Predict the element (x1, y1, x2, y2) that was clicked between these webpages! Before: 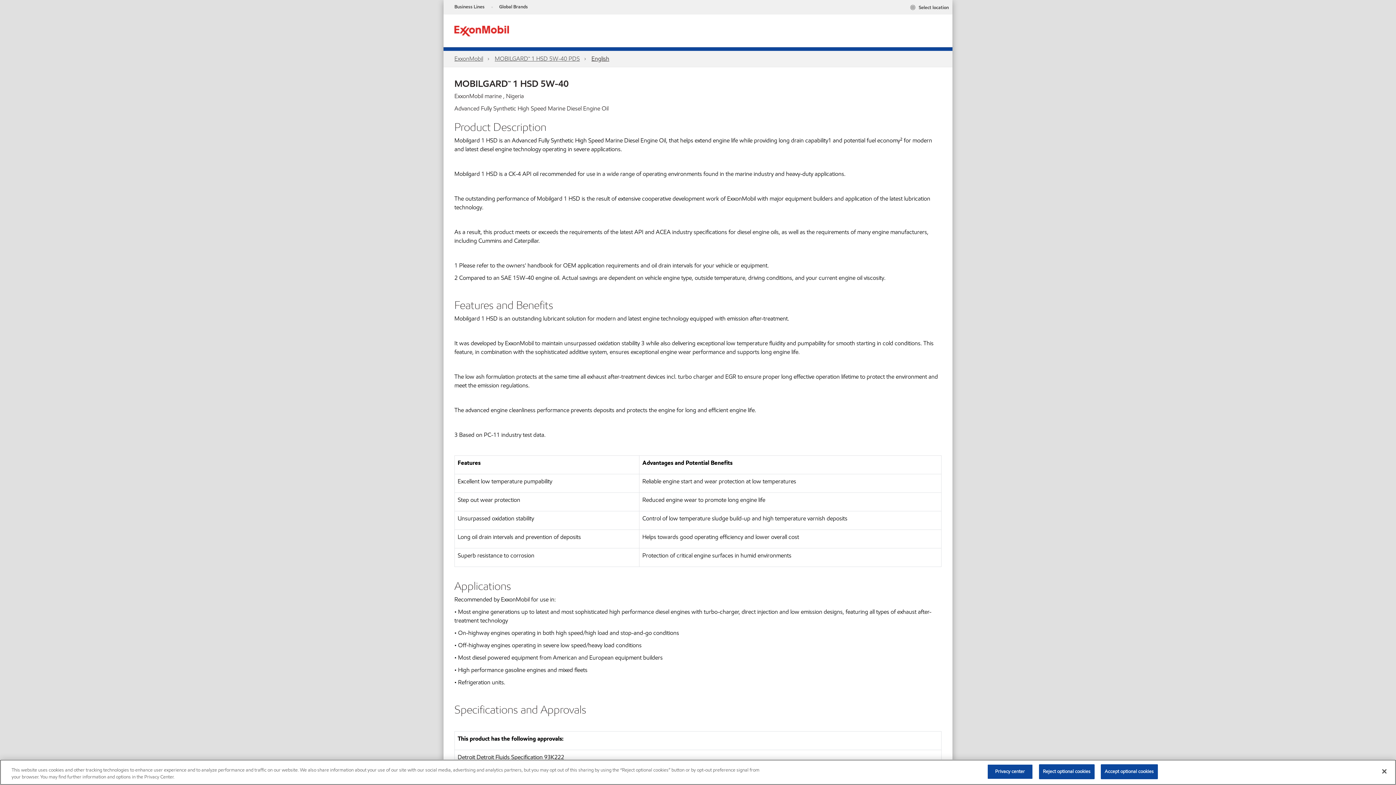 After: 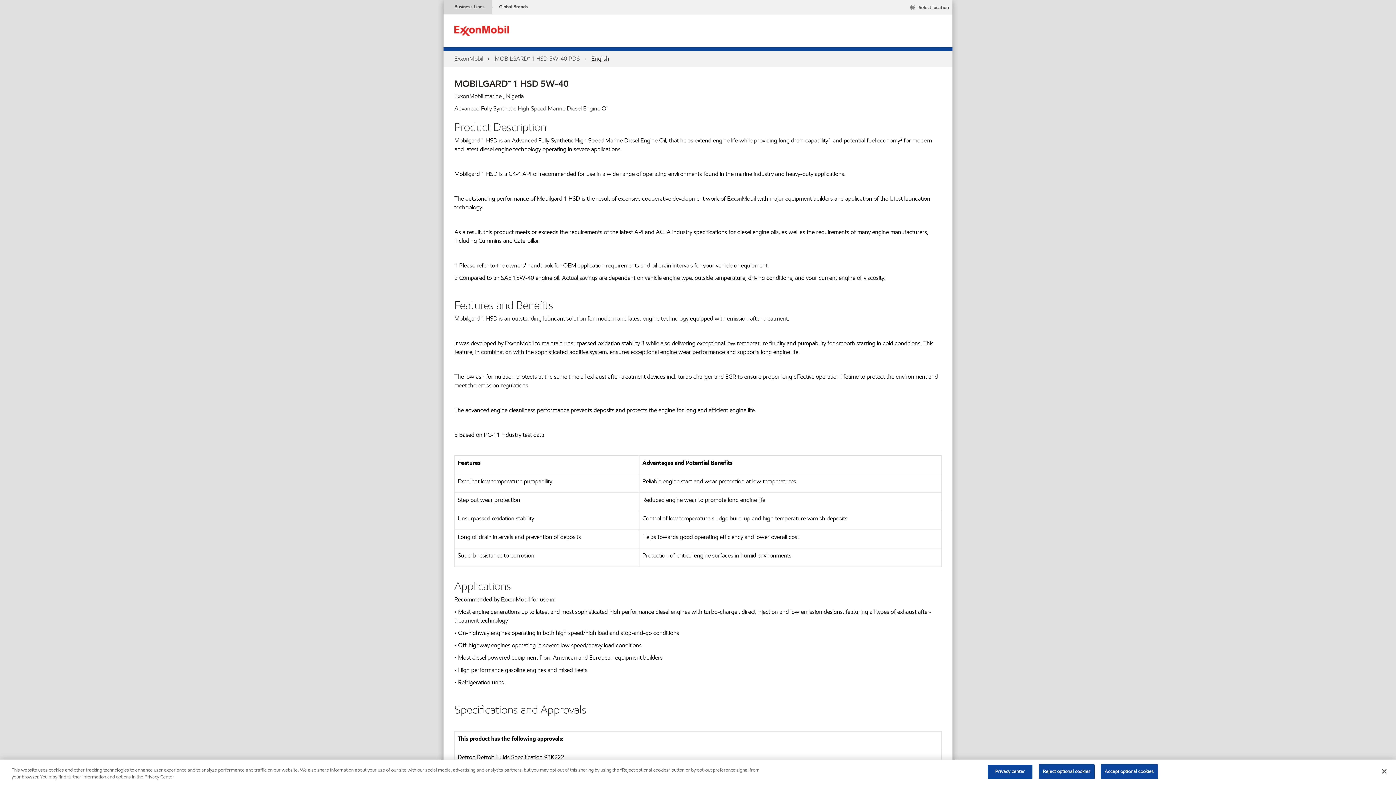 Action: bbox: (443, 0, 492, 14) label: Business Lines